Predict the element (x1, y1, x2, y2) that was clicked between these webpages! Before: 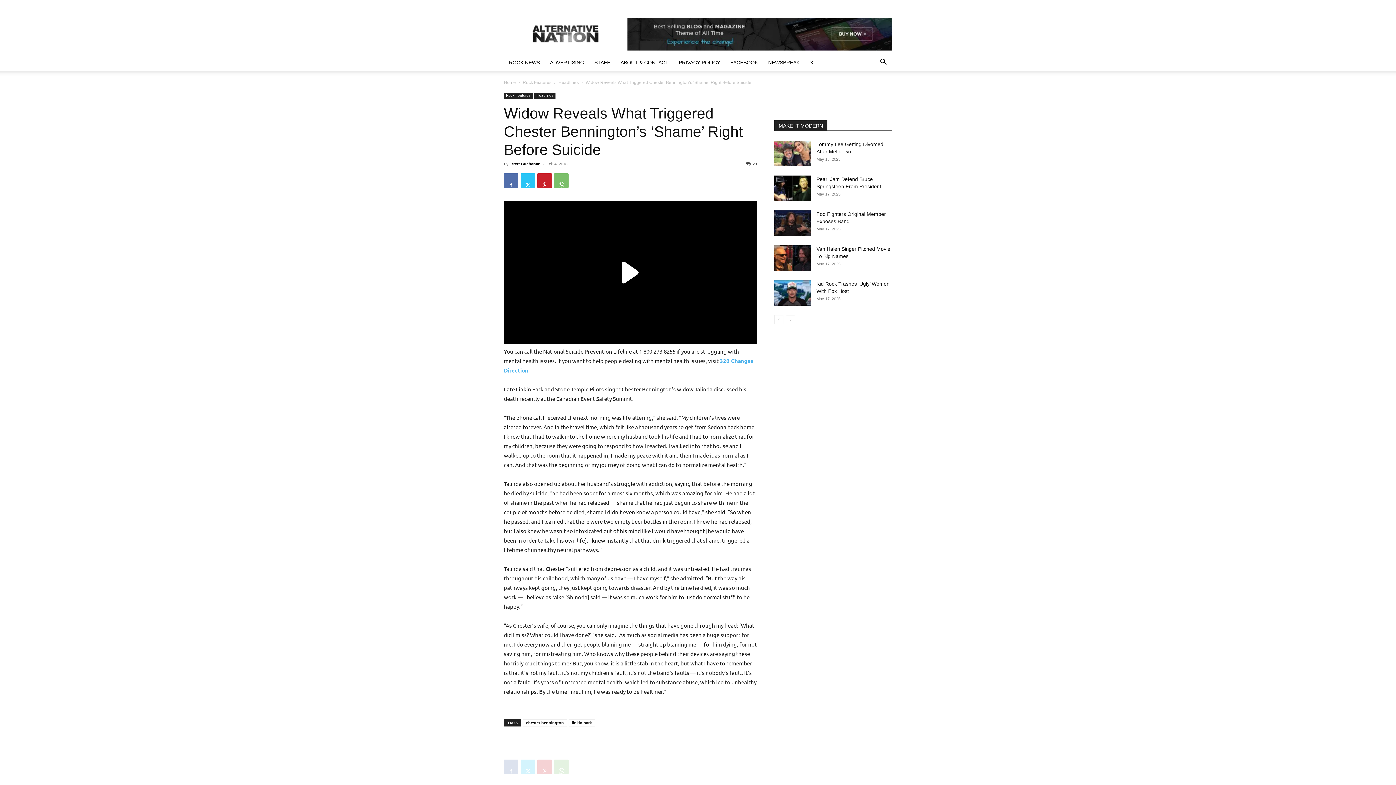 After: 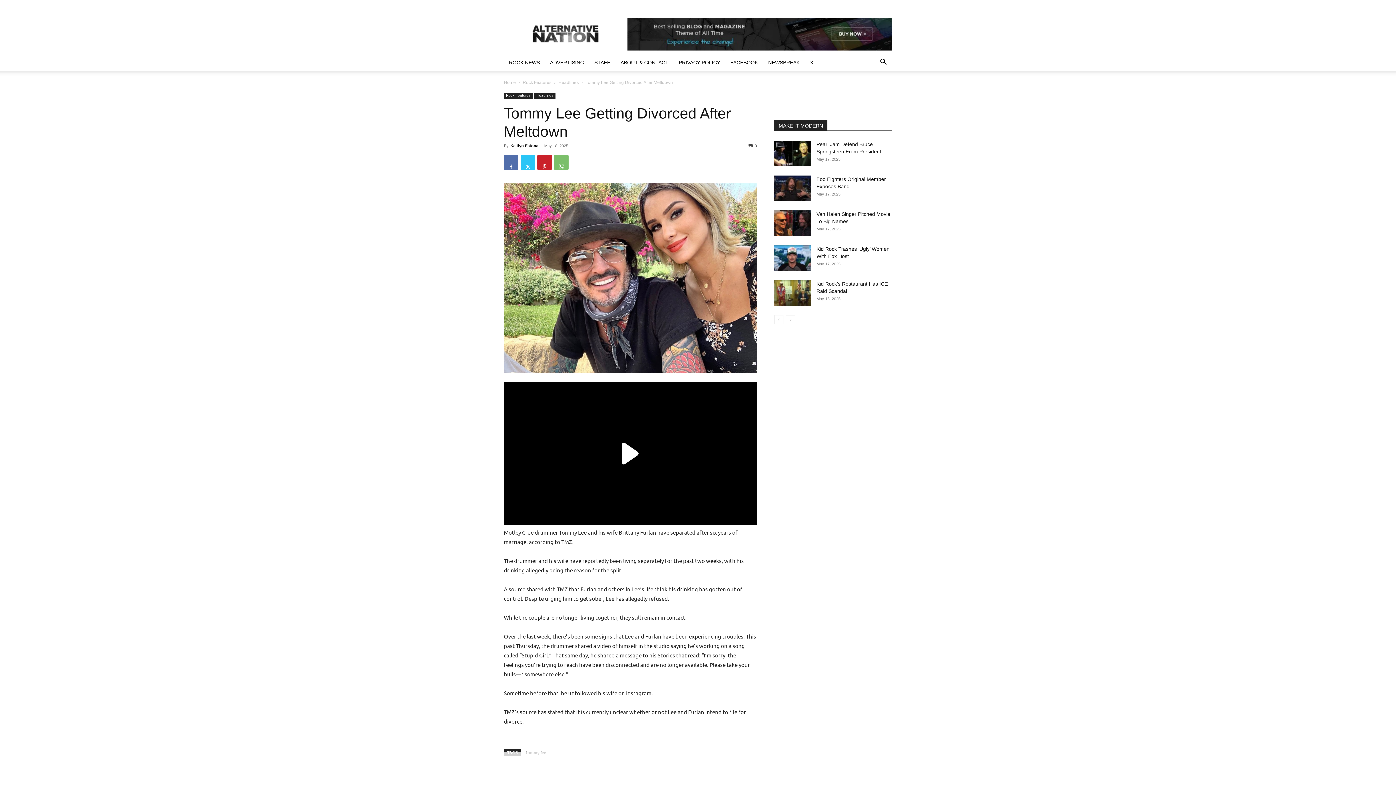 Action: bbox: (774, 140, 810, 166)